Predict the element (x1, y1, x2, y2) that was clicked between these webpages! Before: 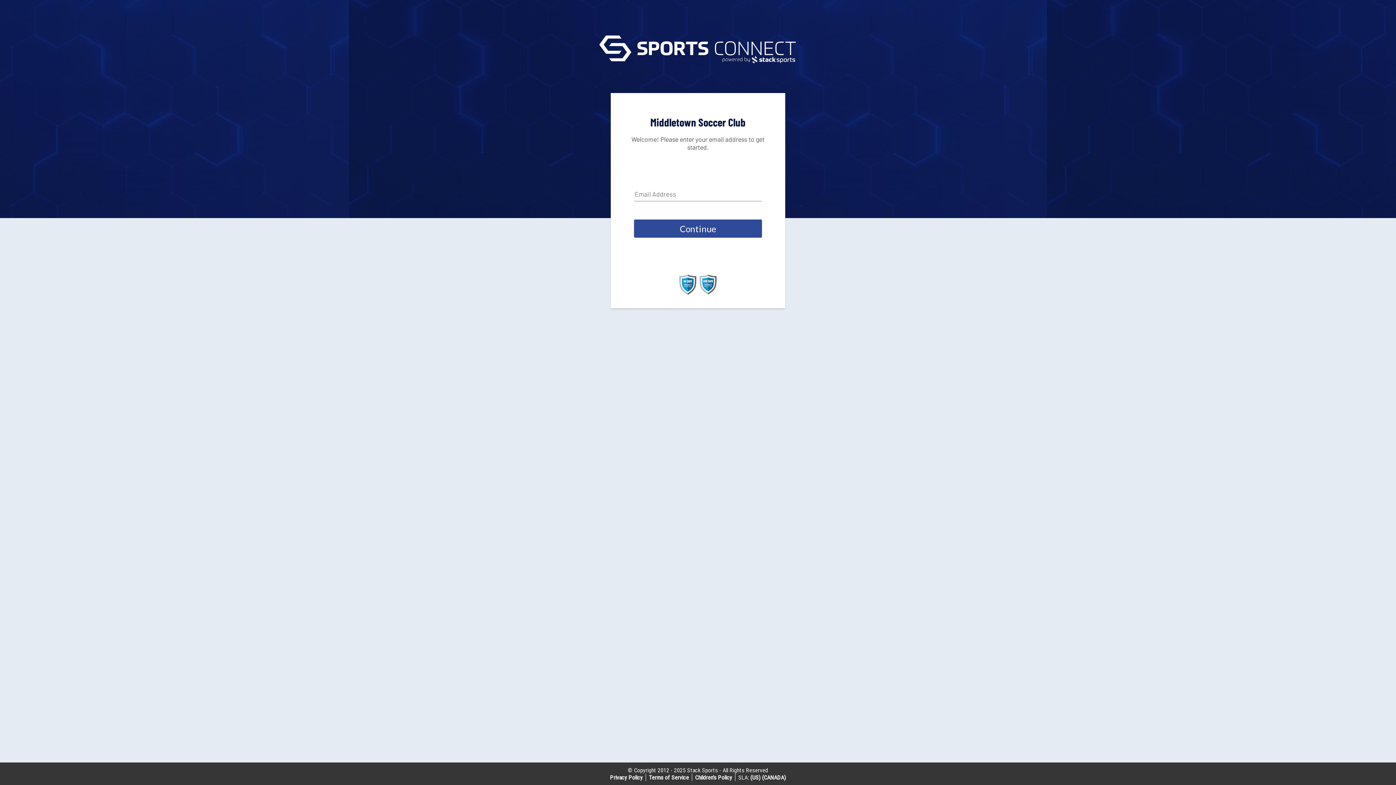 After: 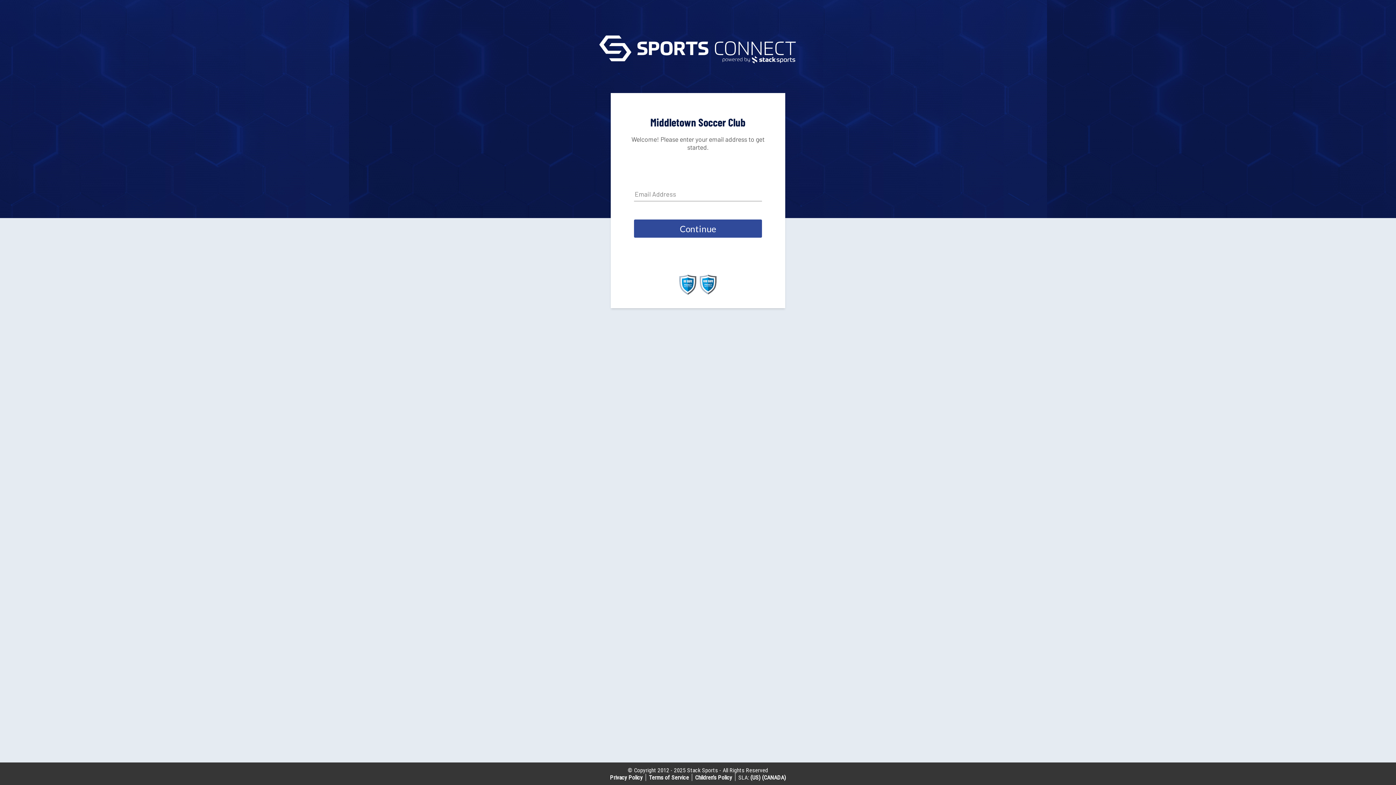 Action: label: Privacy Policy bbox: (610, 774, 642, 781)